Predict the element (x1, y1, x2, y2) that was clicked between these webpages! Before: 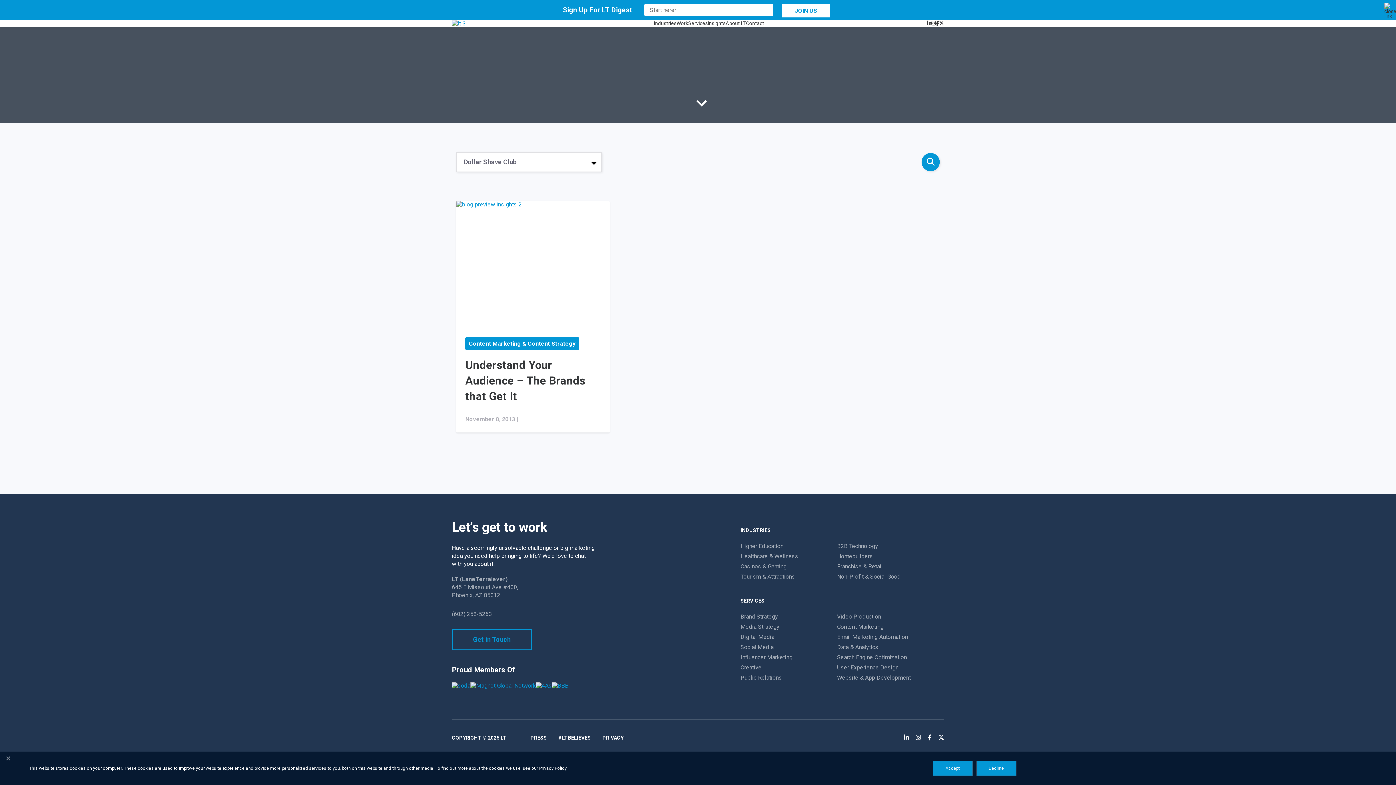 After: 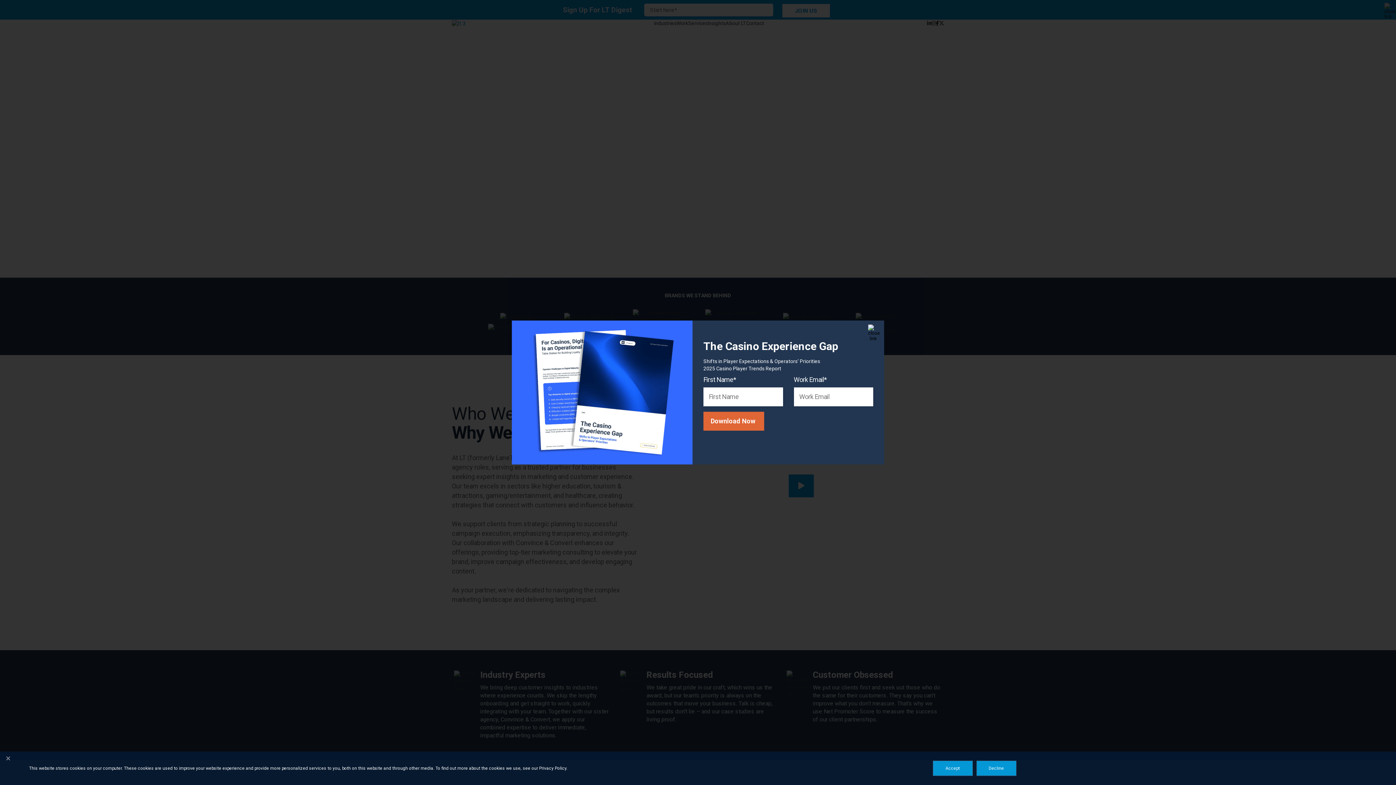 Action: bbox: (452, 19, 465, 26)